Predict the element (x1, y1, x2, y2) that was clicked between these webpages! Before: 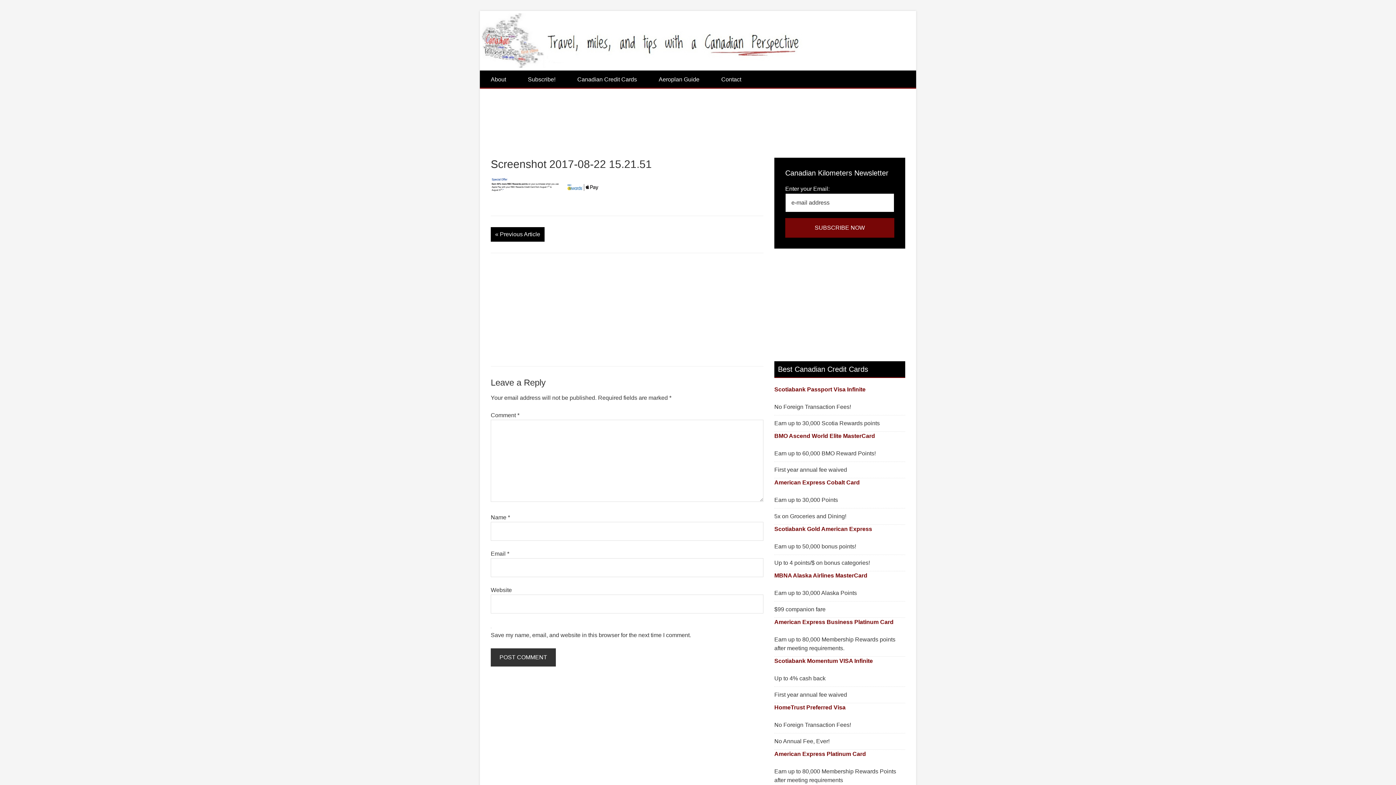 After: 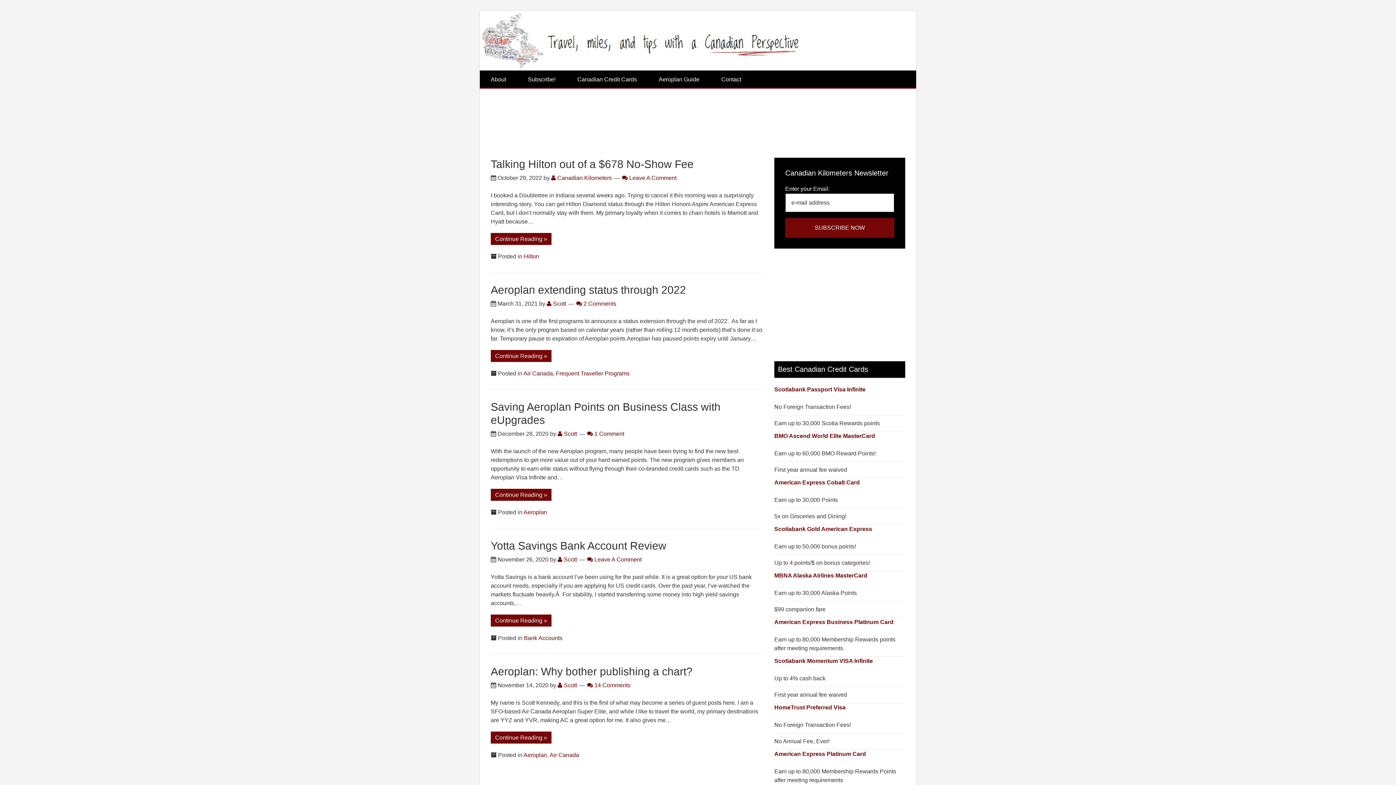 Action: bbox: (480, 10, 916, 70)